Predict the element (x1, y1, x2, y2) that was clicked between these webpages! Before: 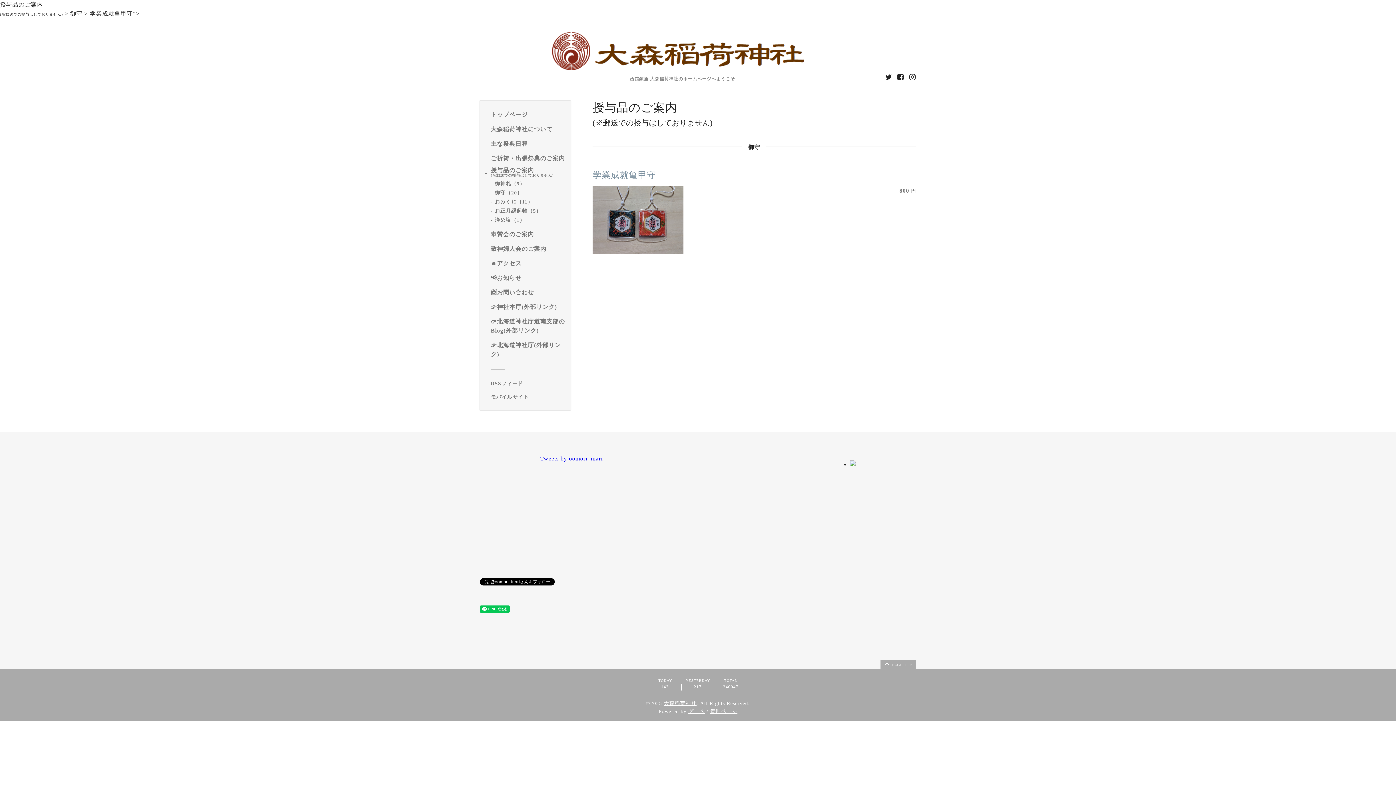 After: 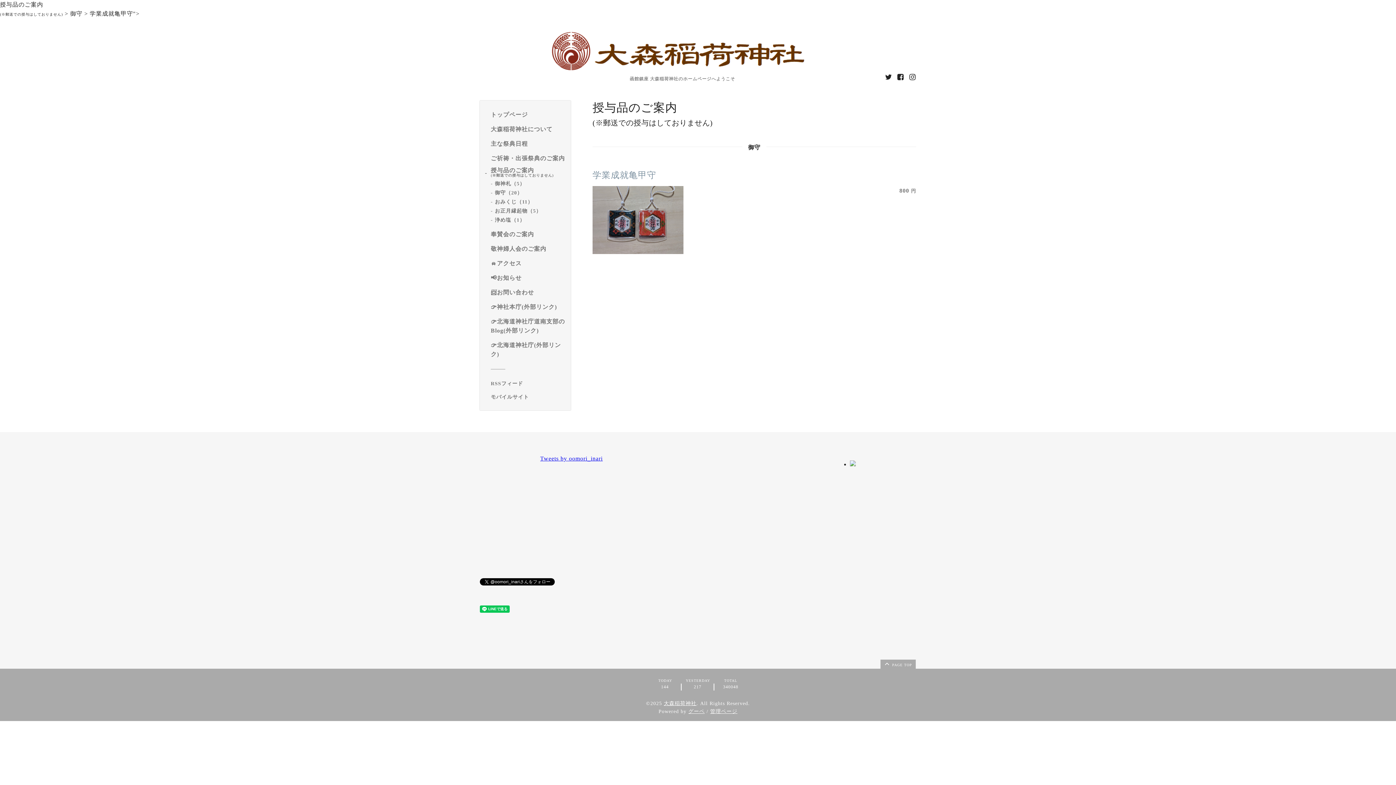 Action: label: 学業成就亀甲守 bbox: (592, 170, 656, 179)